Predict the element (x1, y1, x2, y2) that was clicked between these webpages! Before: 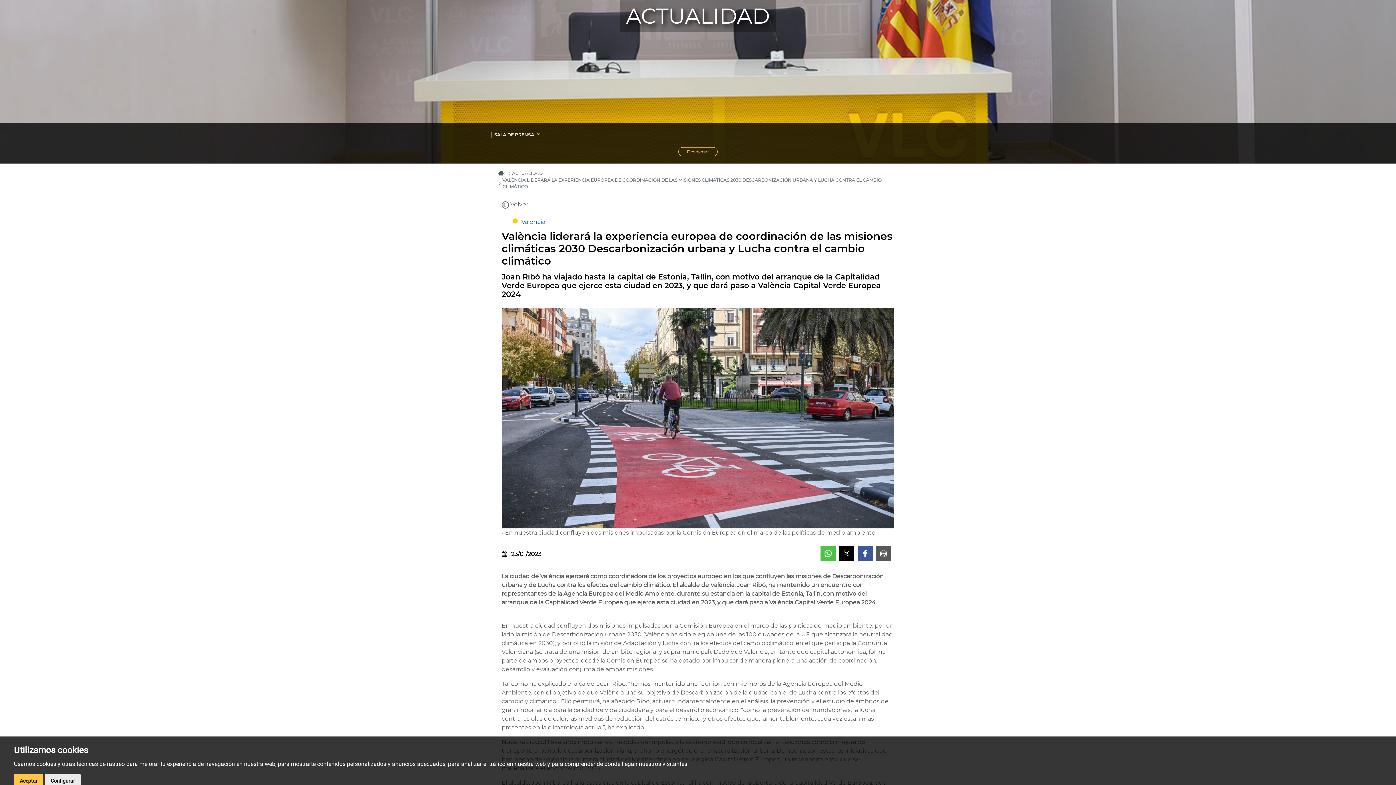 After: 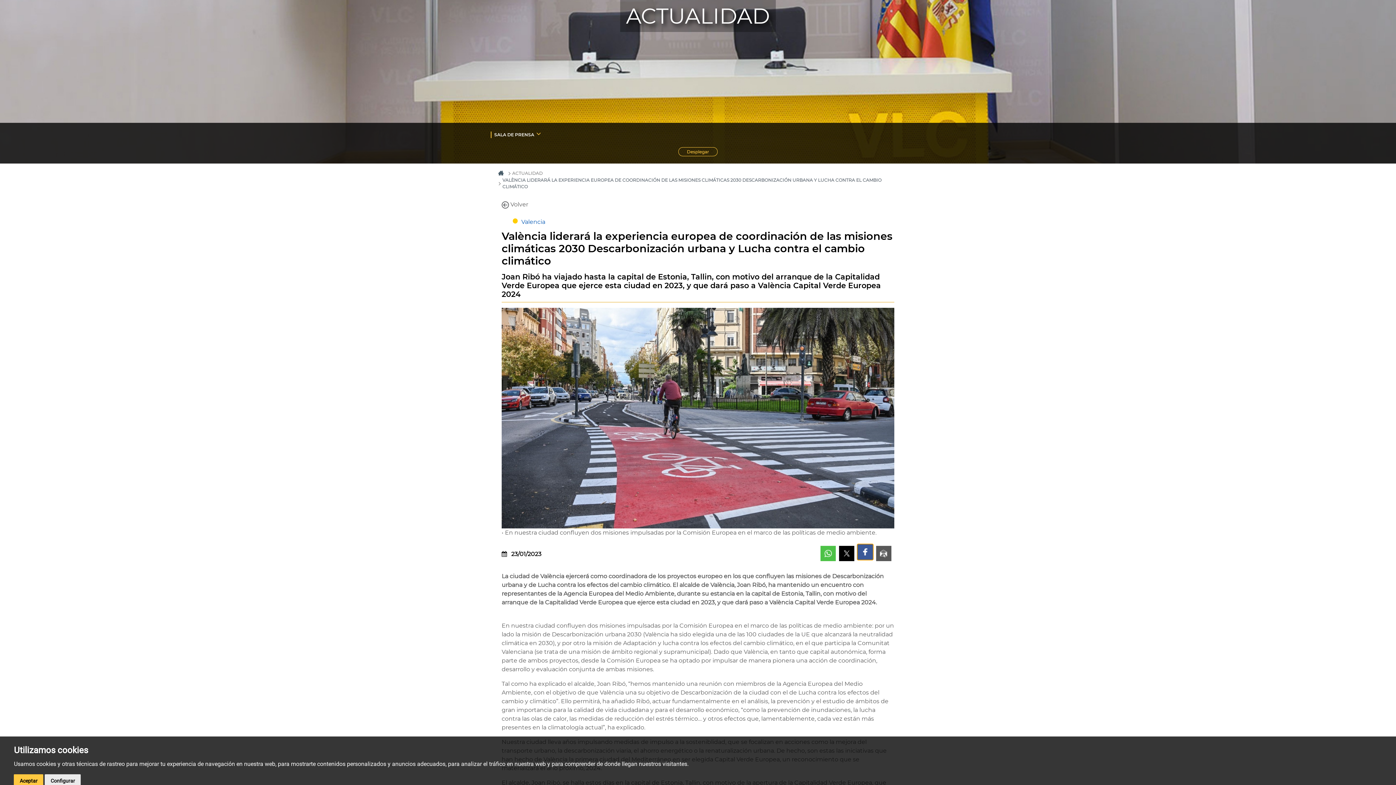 Action: bbox: (857, 546, 873, 561)